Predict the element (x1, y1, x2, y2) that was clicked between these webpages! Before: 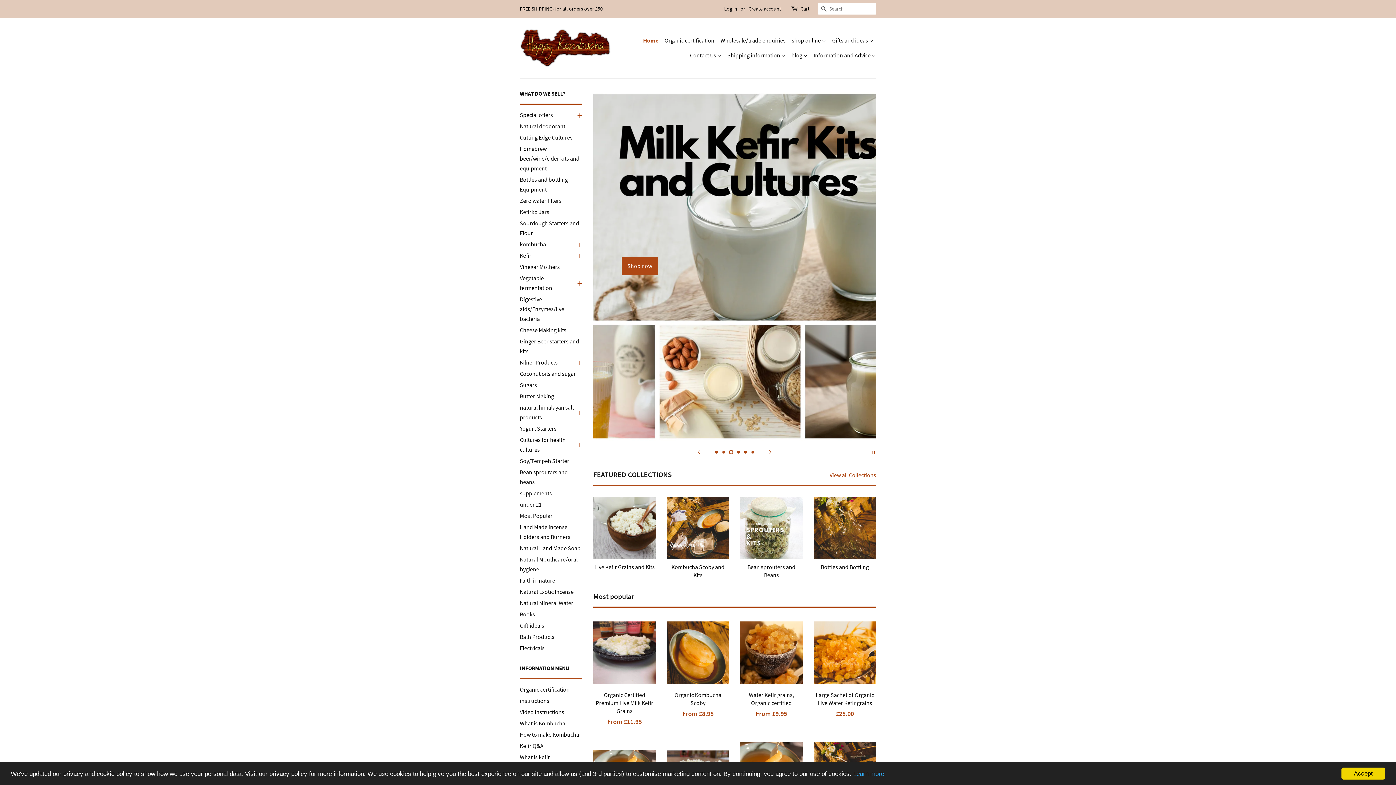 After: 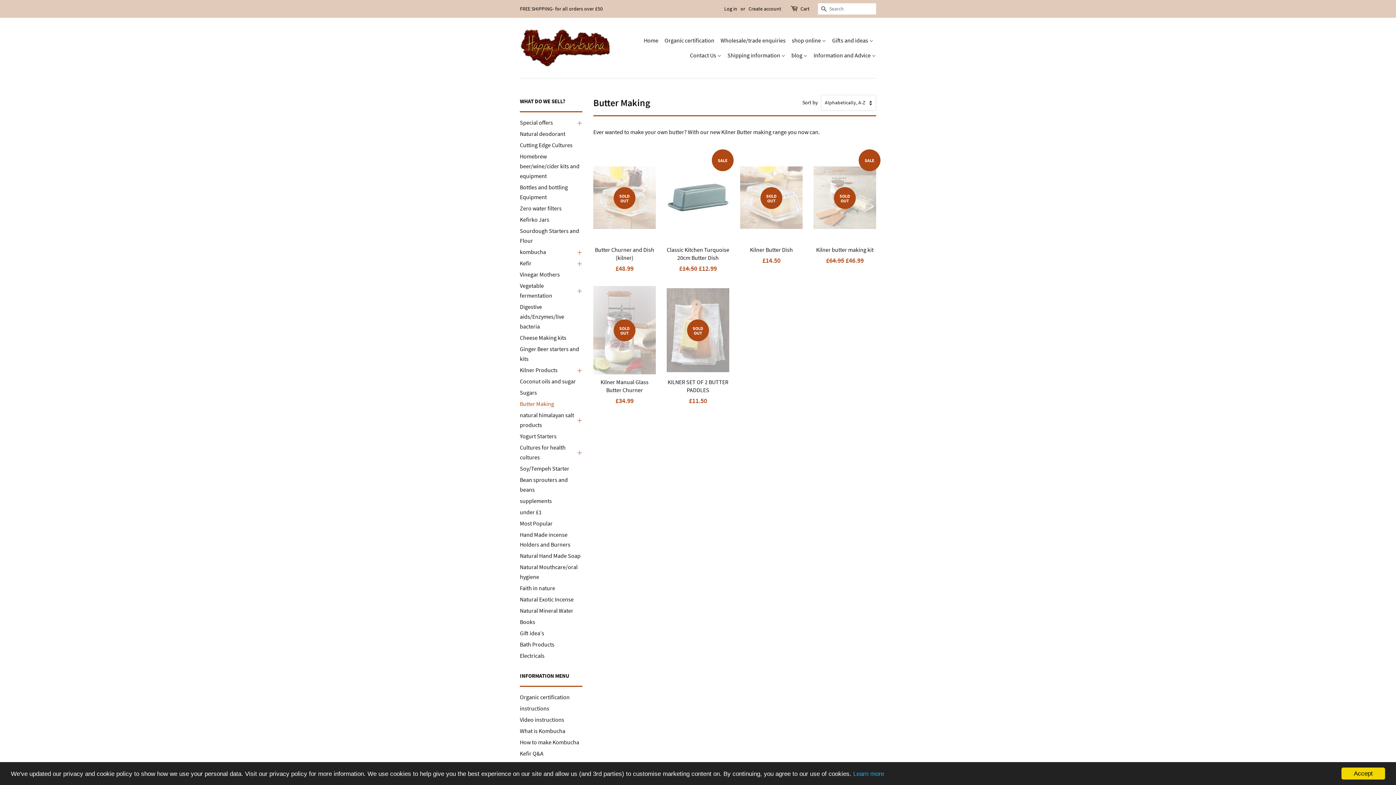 Action: label: Butter Making bbox: (520, 392, 554, 400)